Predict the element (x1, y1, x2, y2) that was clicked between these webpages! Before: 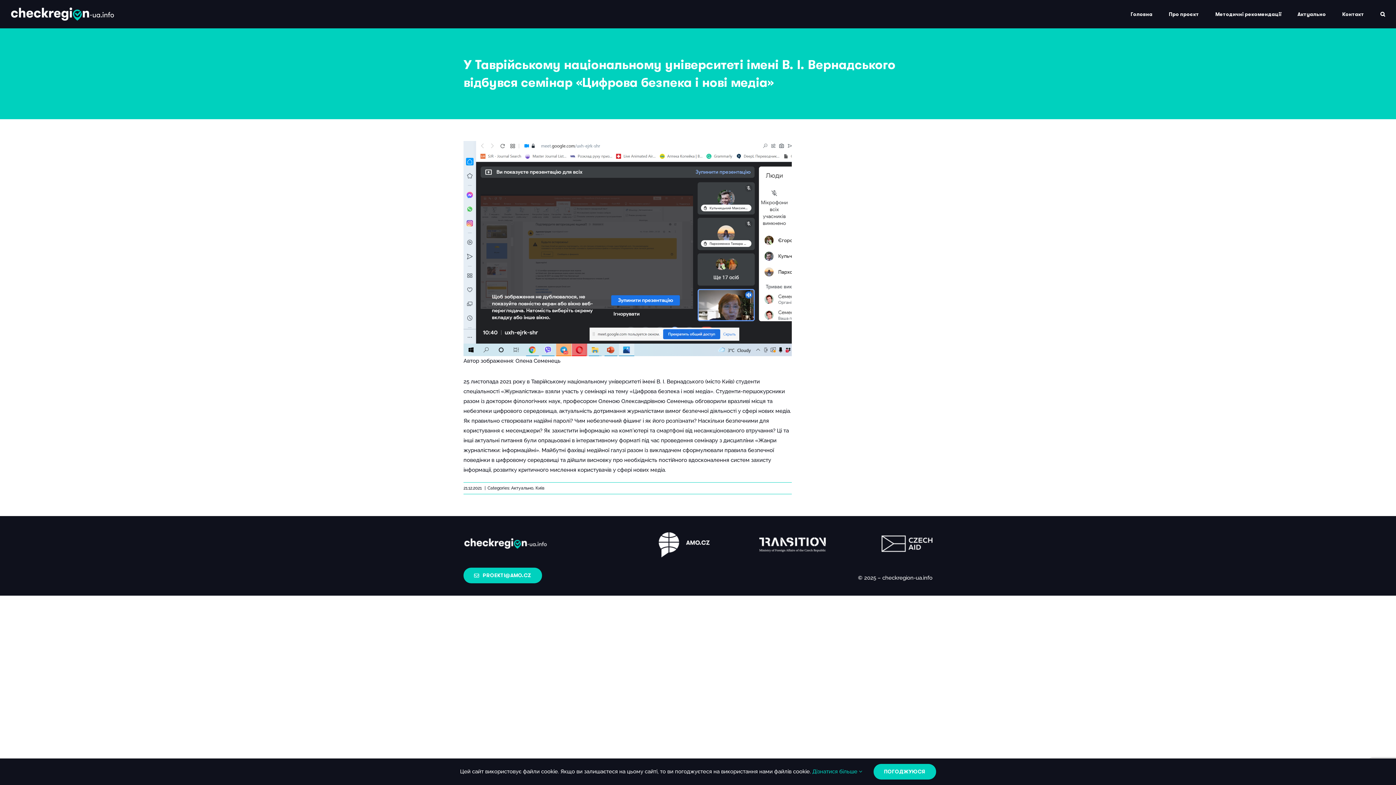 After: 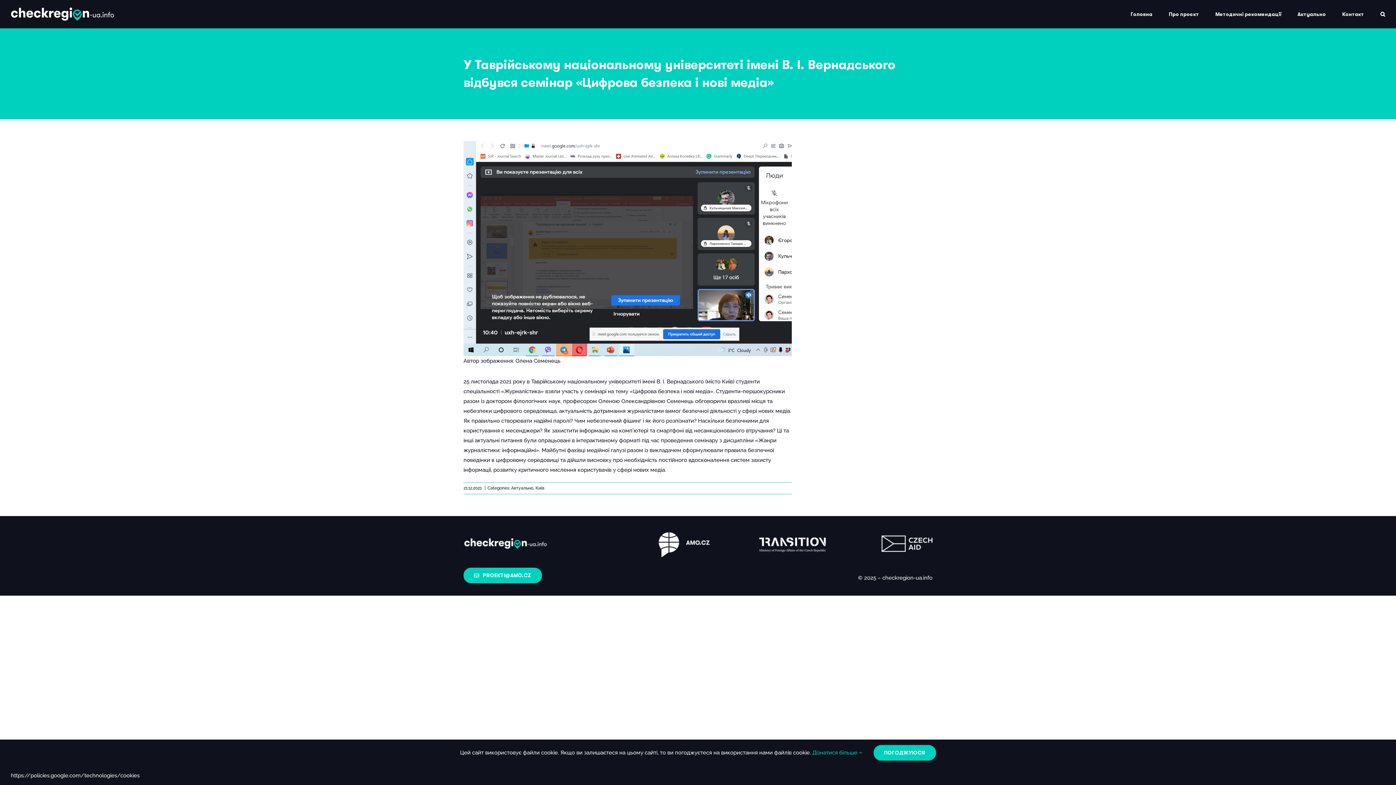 Action: label: Дізнатися більше  bbox: (812, 768, 862, 775)